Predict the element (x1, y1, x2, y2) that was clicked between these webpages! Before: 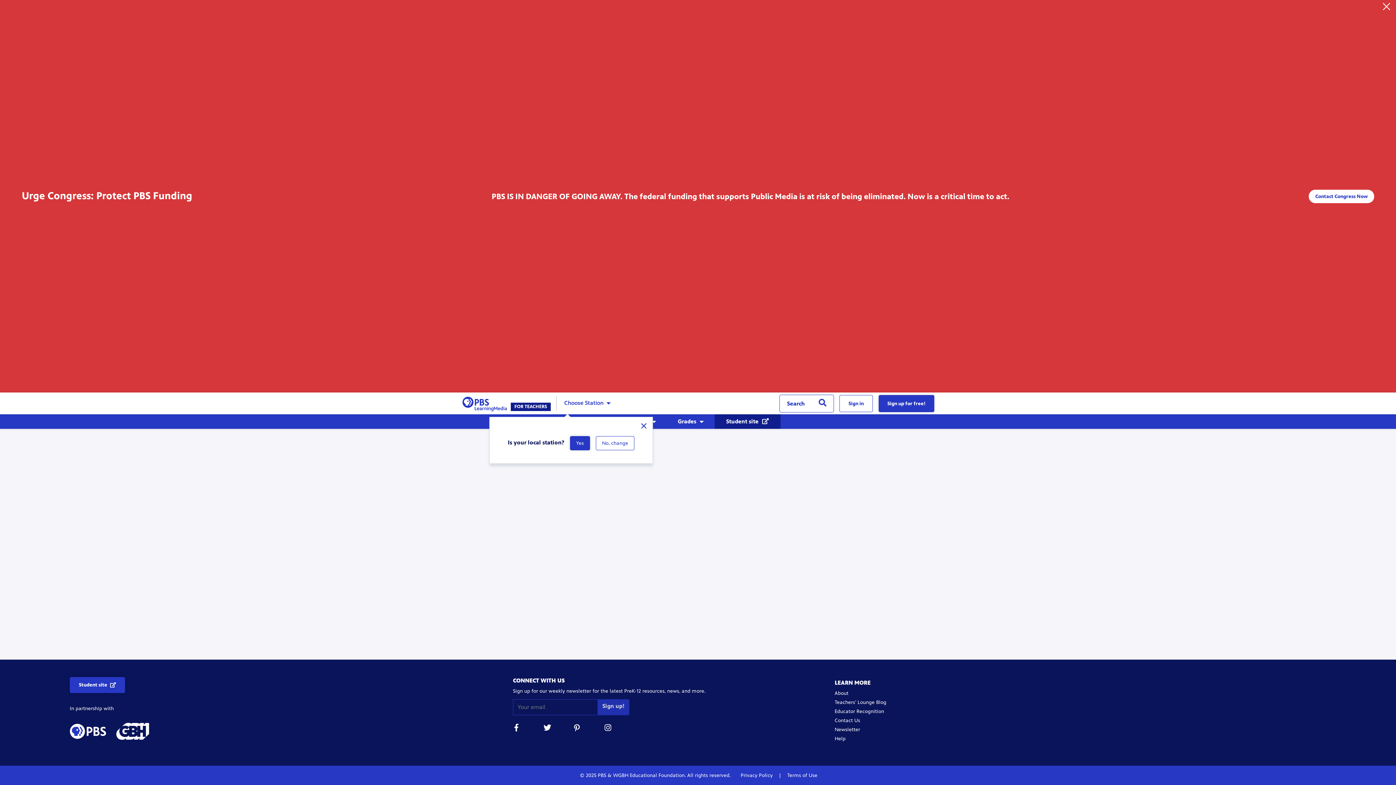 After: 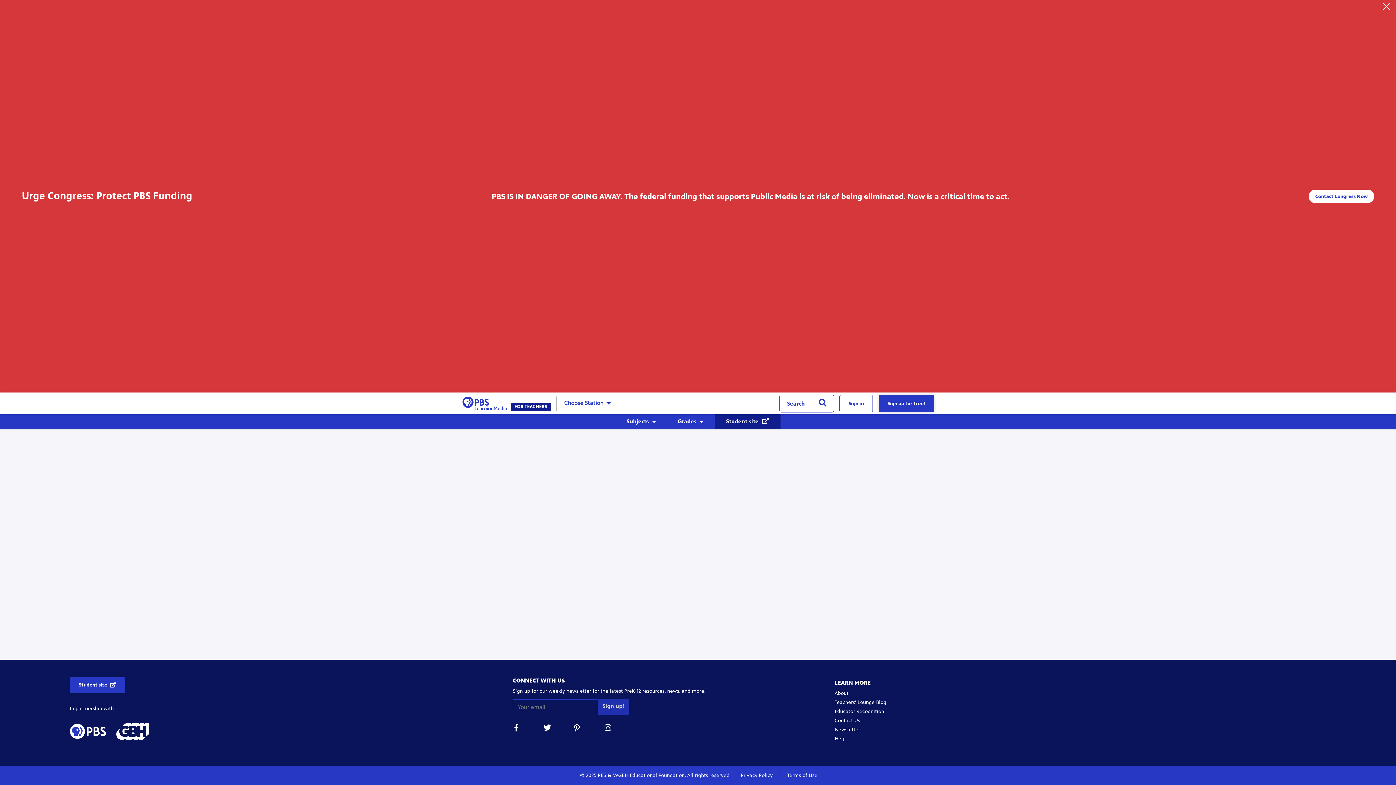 Action: bbox: (604, 724, 612, 734)